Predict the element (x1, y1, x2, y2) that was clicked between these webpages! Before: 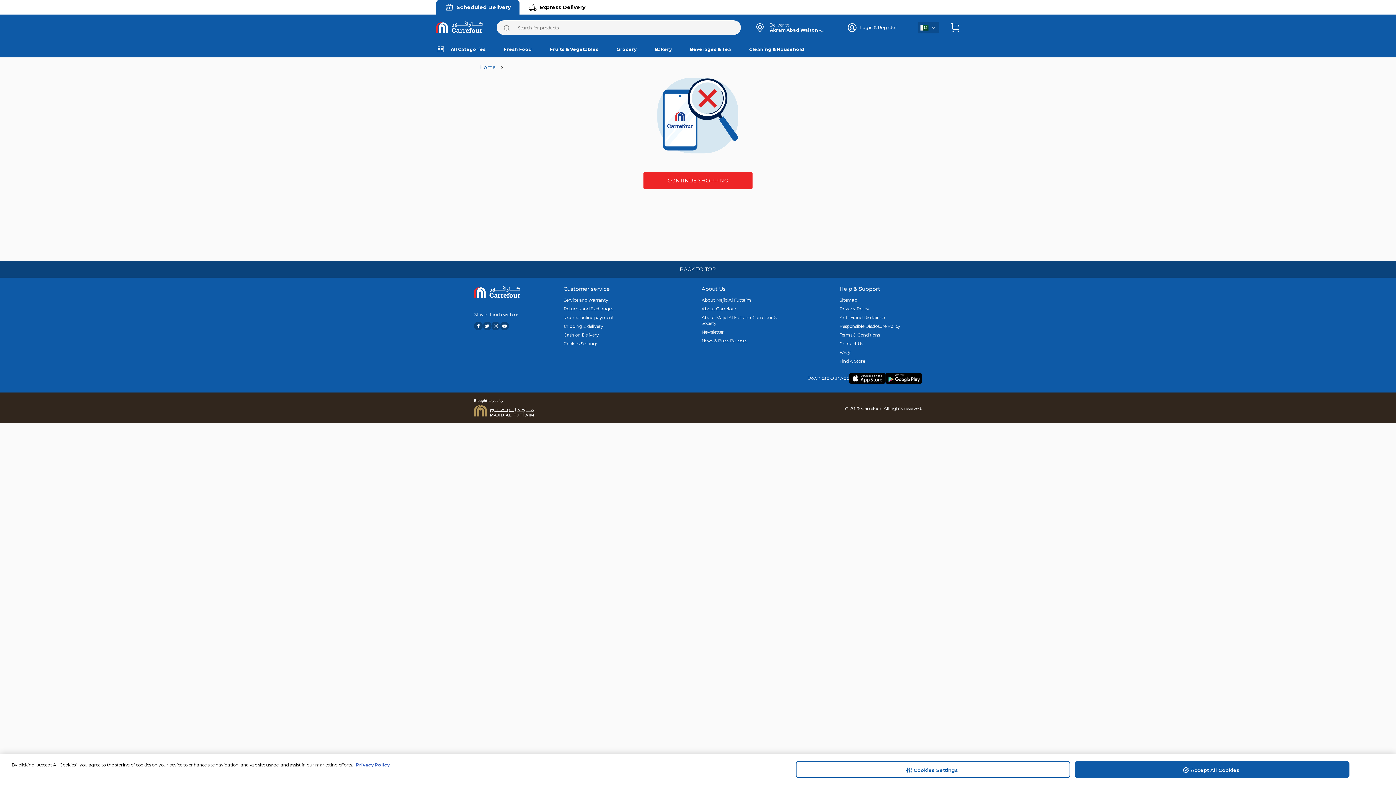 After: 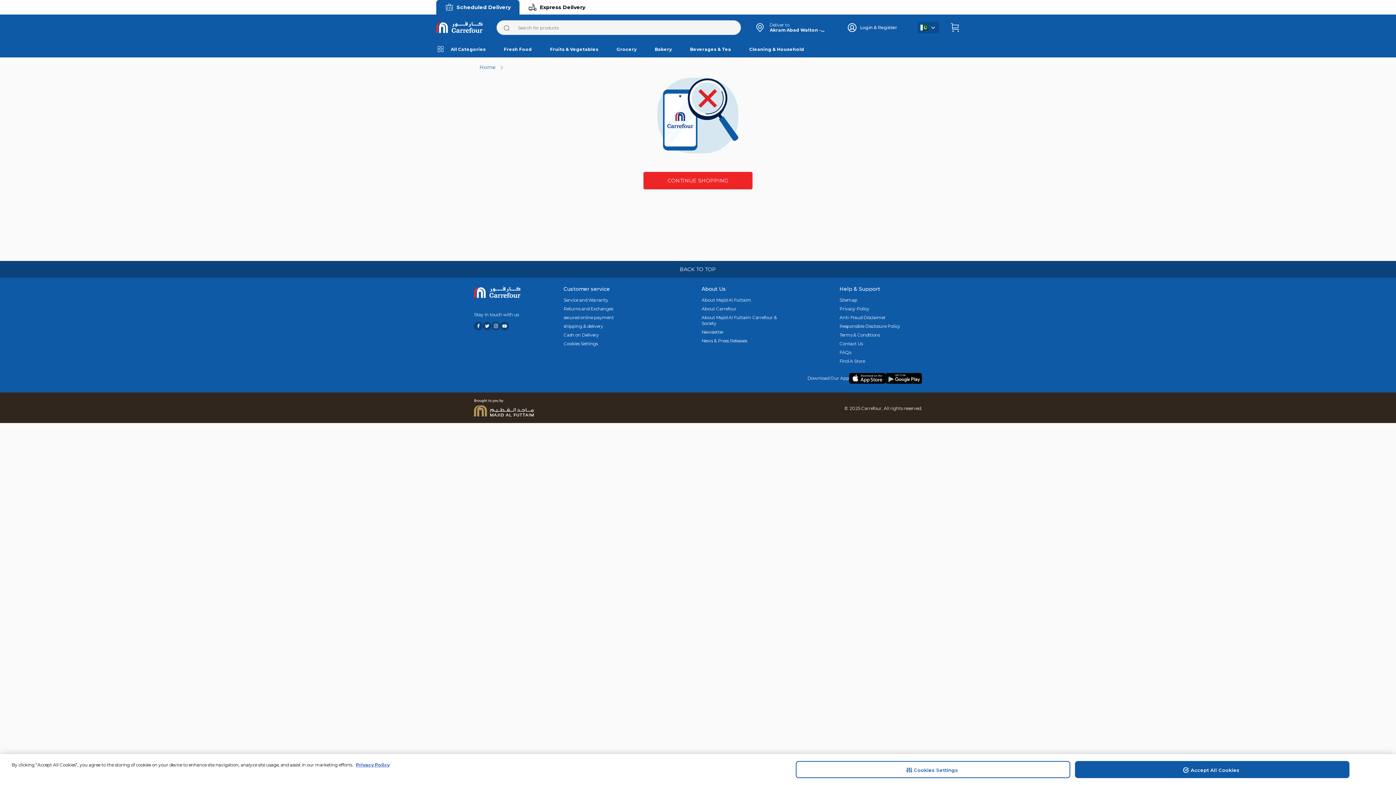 Action: bbox: (482, 321, 491, 330)